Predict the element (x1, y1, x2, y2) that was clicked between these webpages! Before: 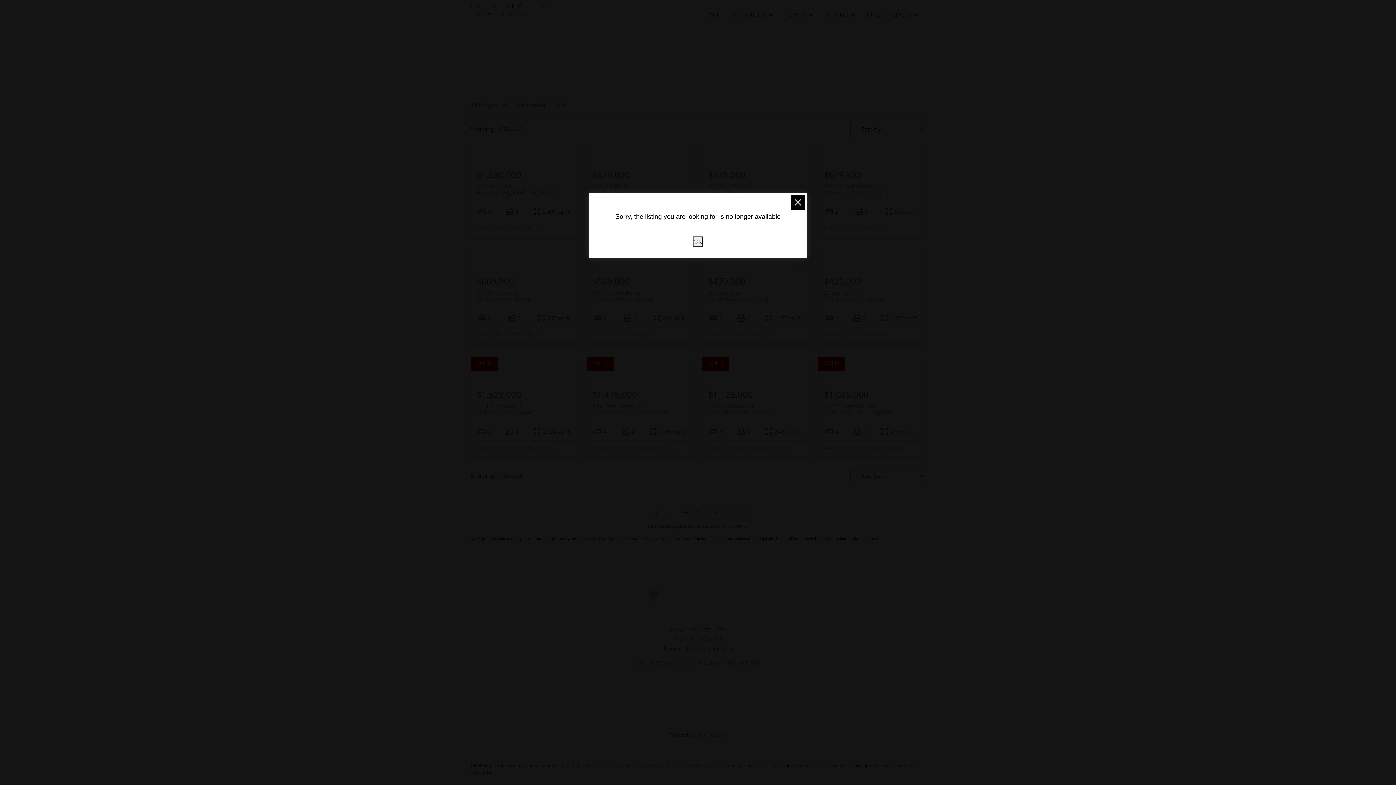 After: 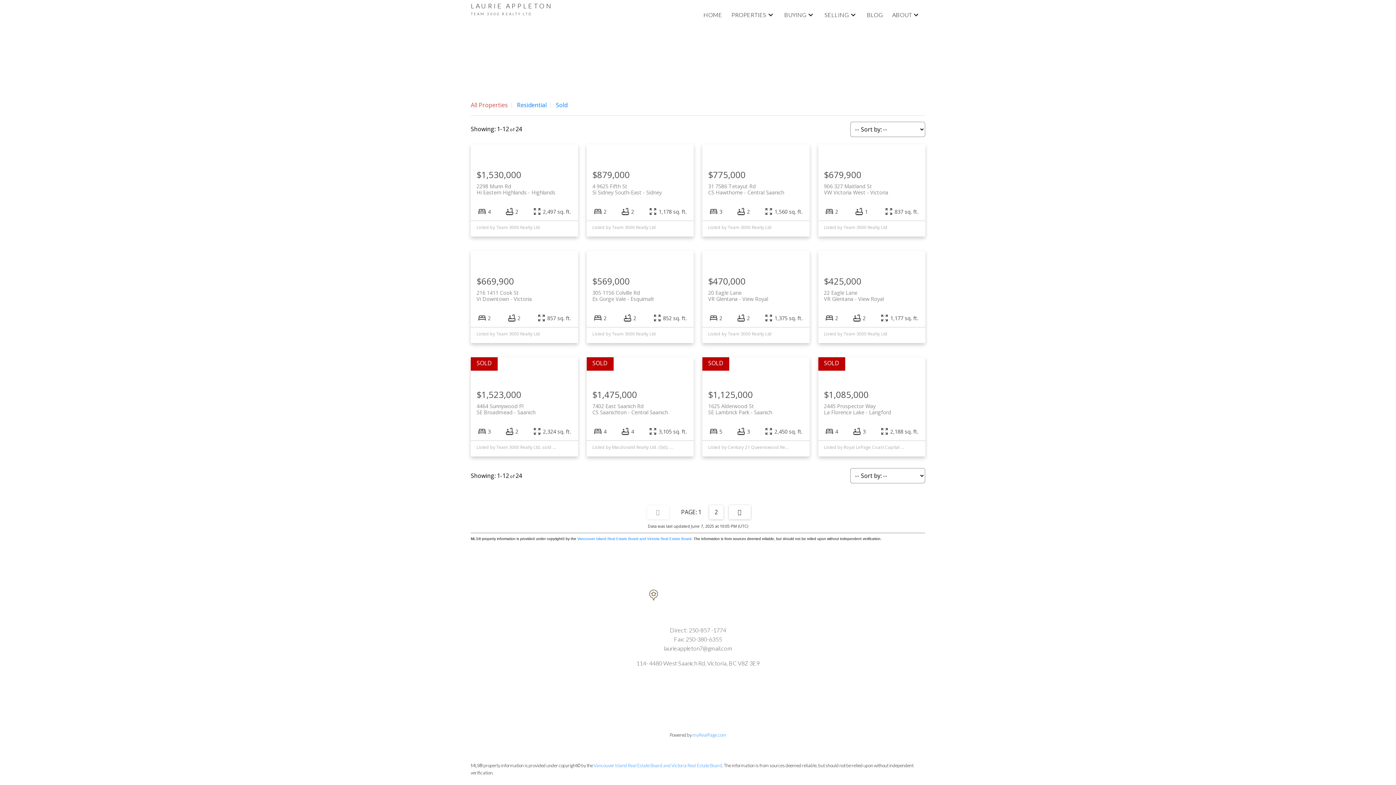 Action: label: OK bbox: (693, 236, 703, 246)